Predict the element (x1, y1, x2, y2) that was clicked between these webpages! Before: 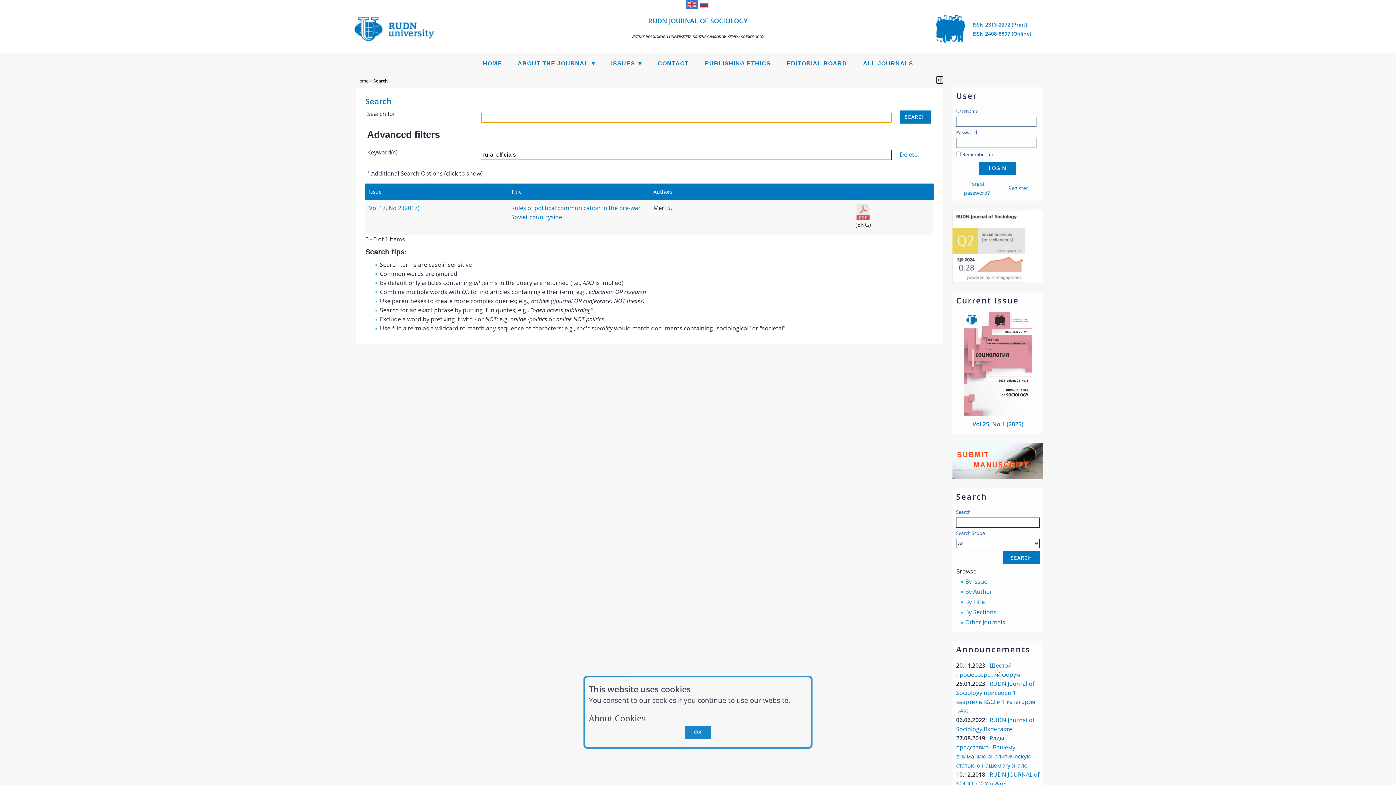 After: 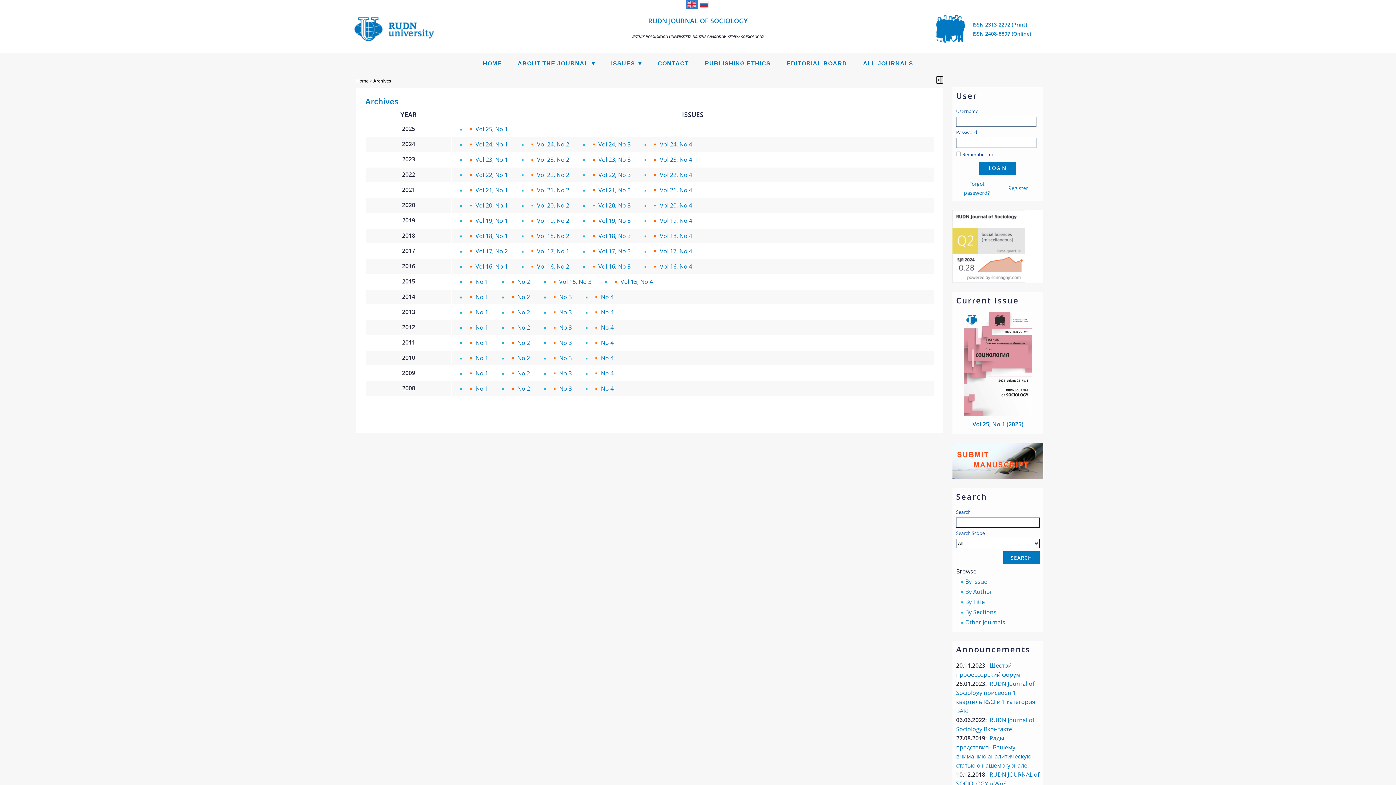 Action: label: By Issue bbox: (965, 577, 987, 585)